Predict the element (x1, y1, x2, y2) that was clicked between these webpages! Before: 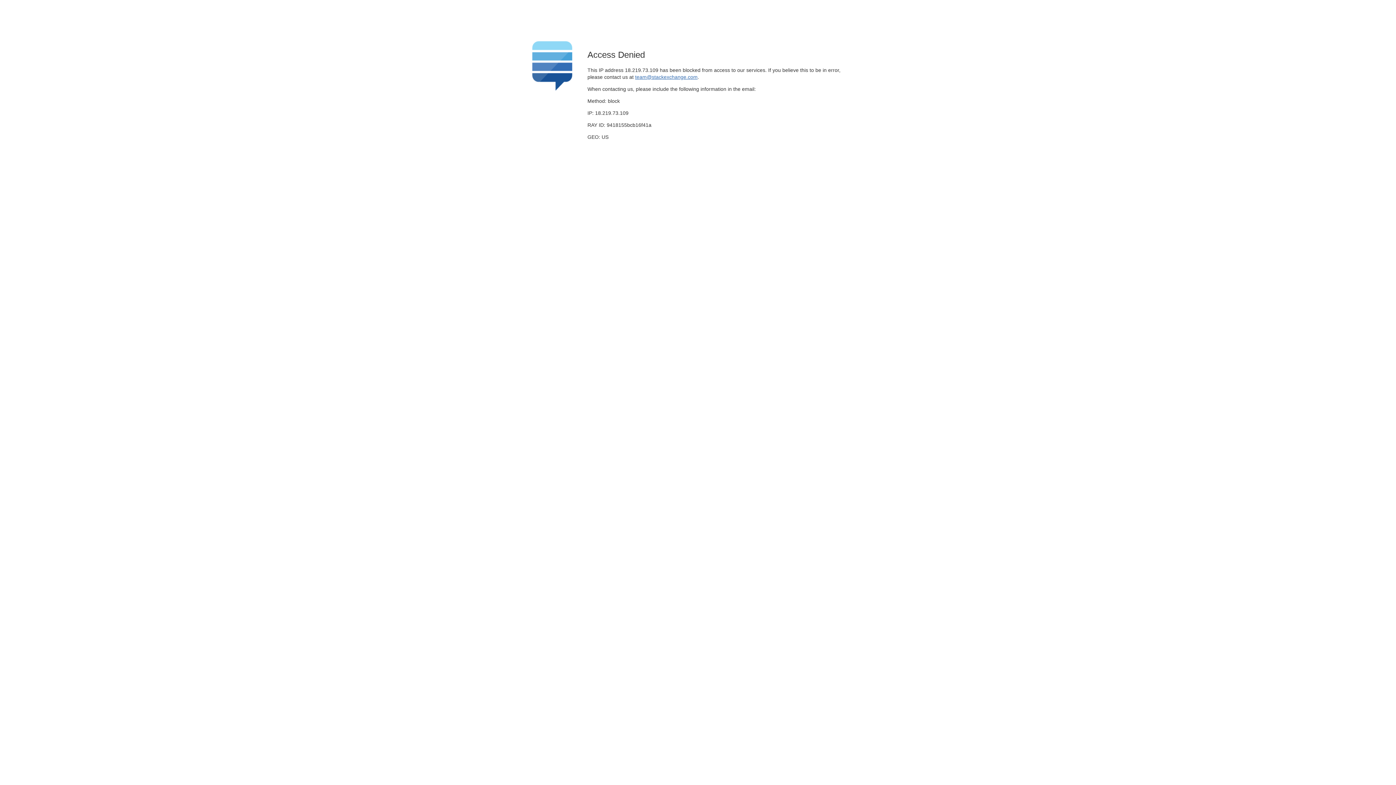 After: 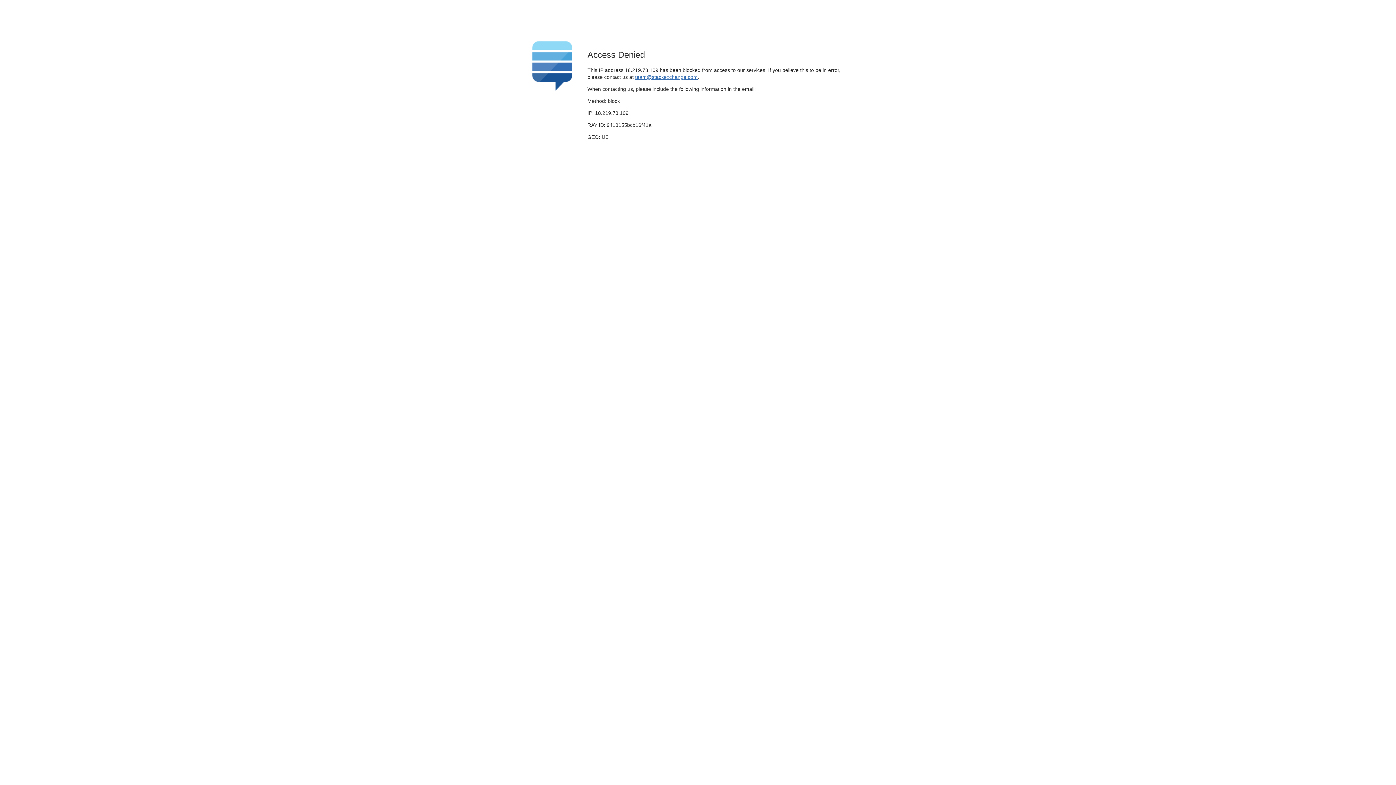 Action: label: team@stackexchange.com bbox: (635, 74, 697, 79)